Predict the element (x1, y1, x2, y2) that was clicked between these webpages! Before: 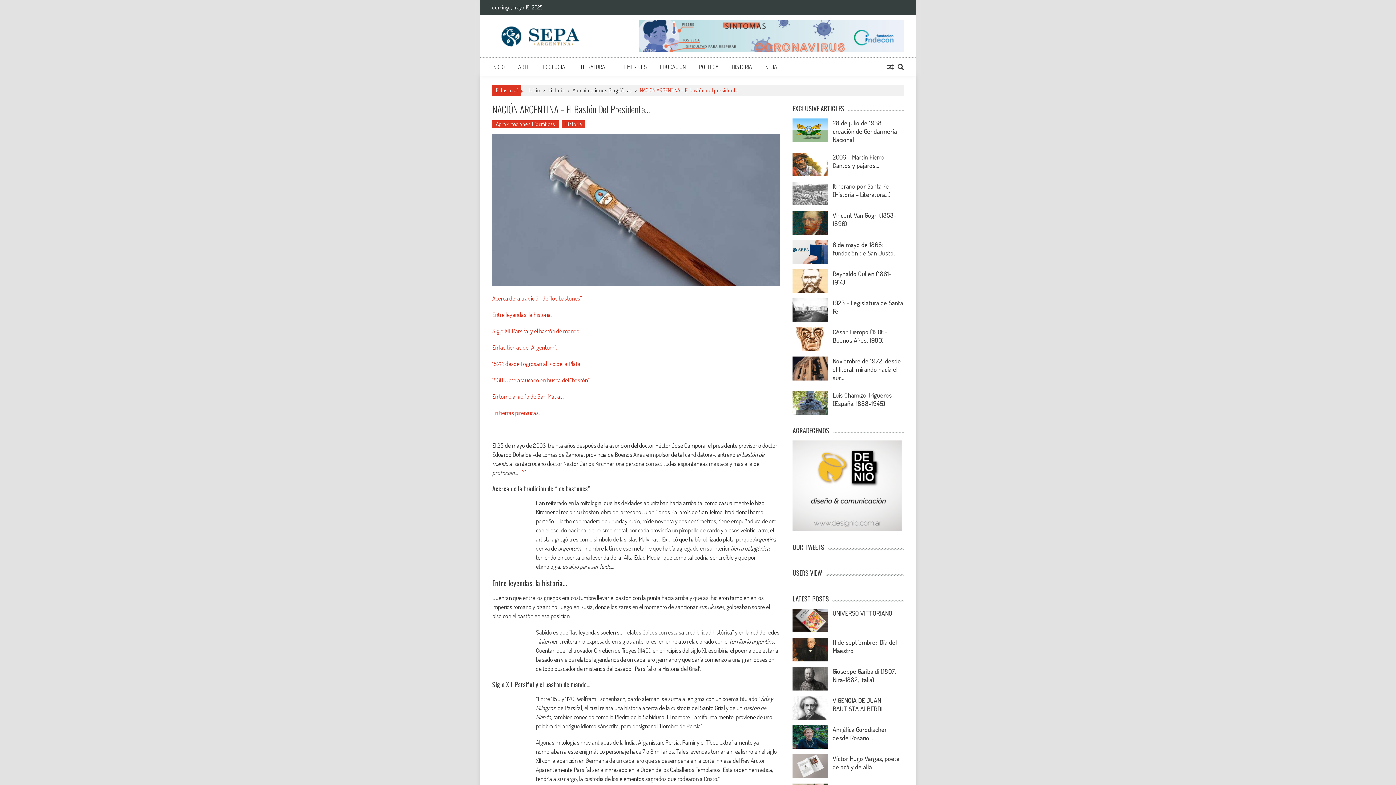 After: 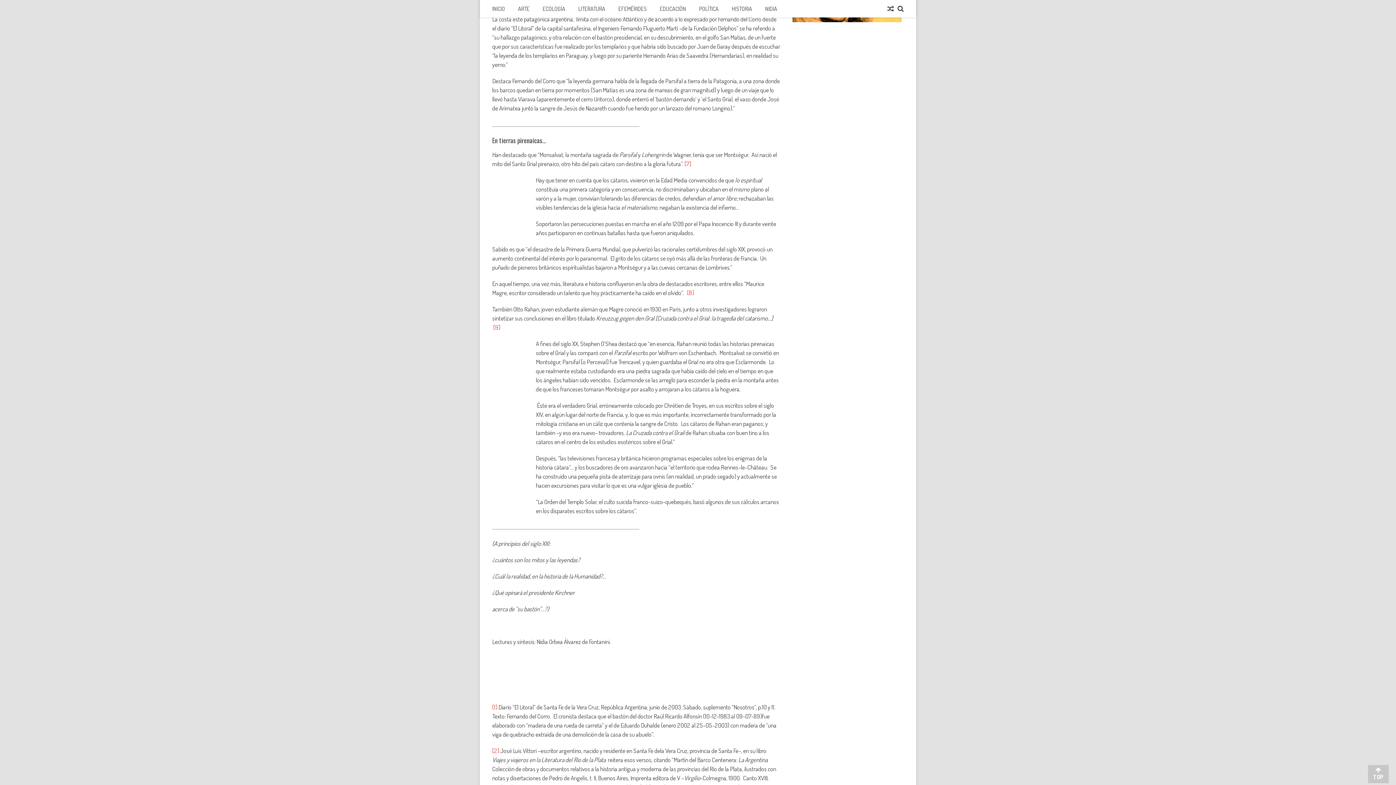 Action: label: En torno al golfo de San Matías. bbox: (492, 392, 564, 400)